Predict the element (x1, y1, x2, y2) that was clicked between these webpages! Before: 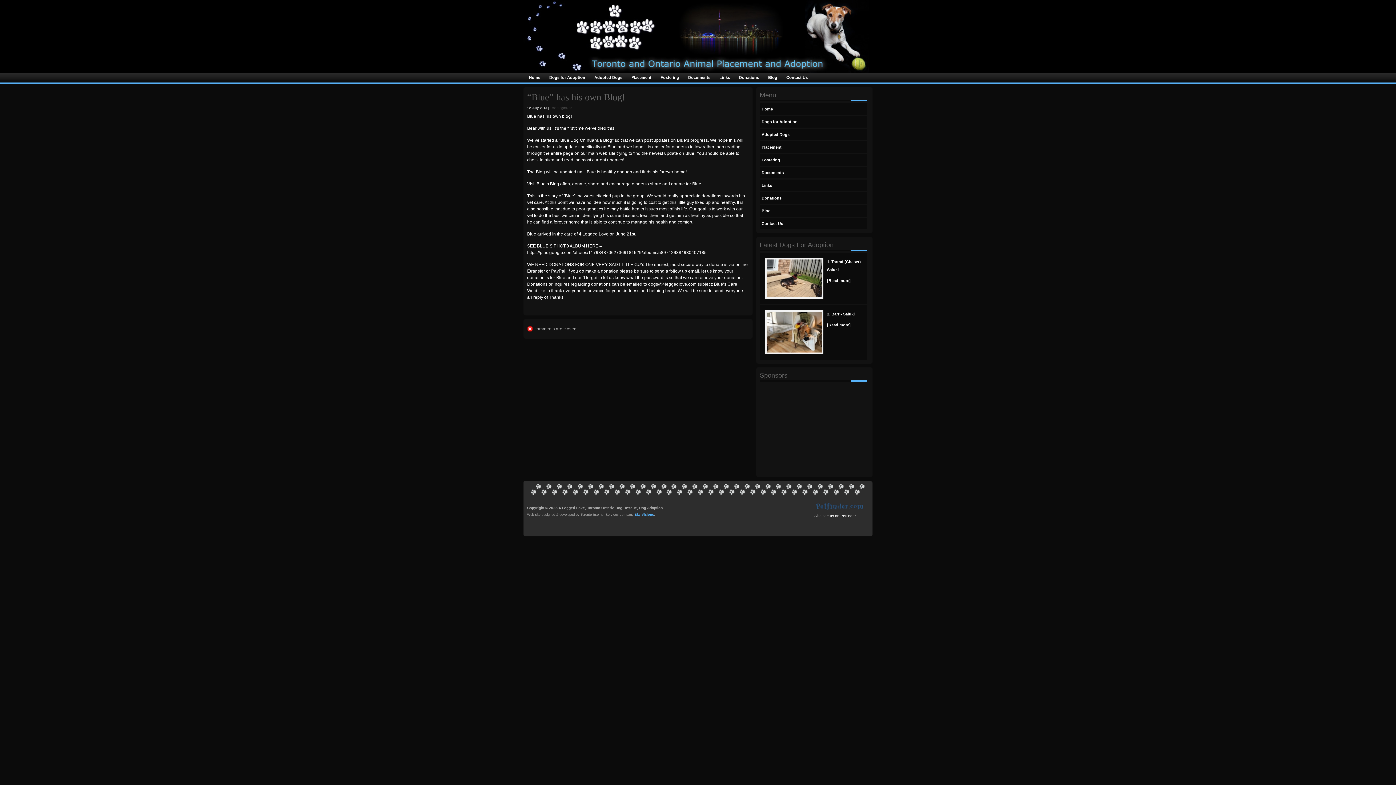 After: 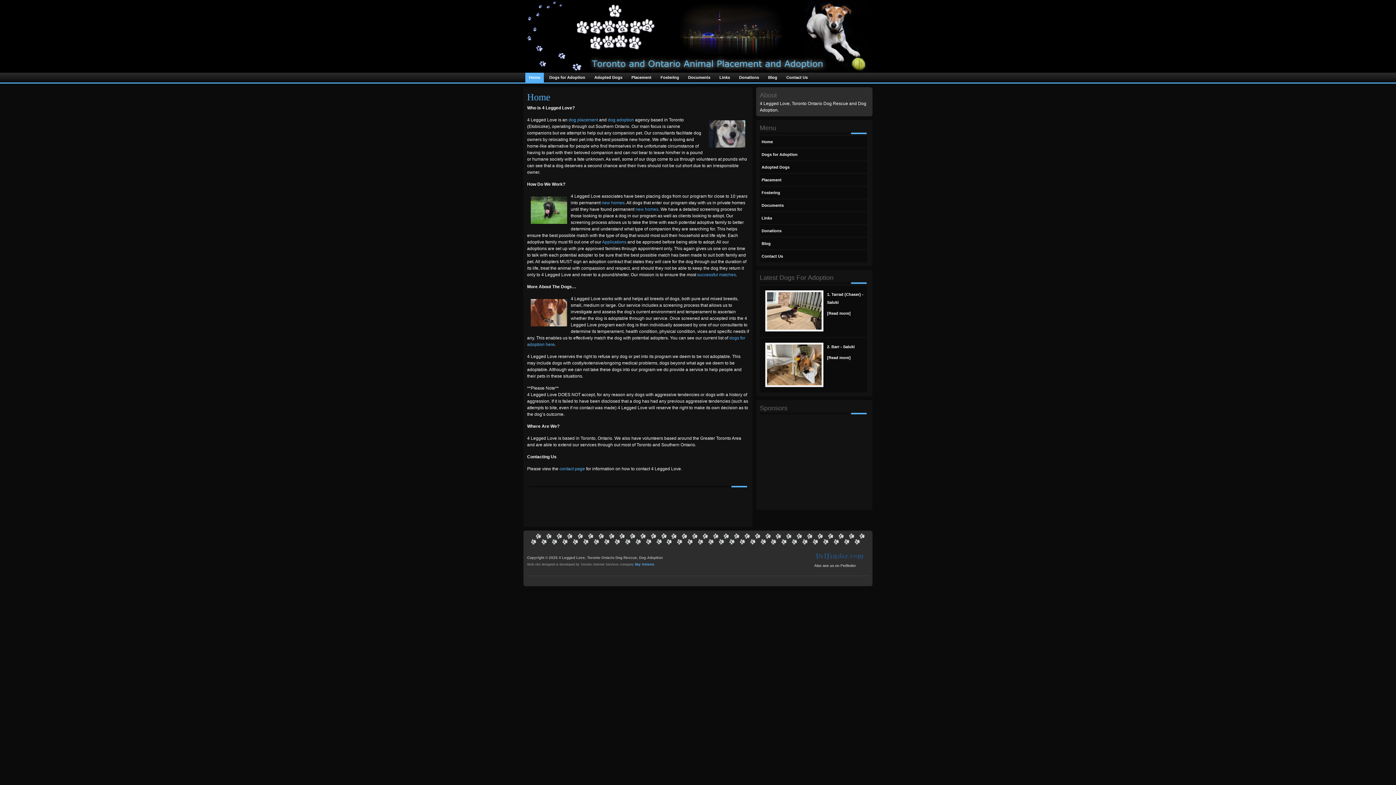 Action: label: Home bbox: (761, 106, 773, 111)